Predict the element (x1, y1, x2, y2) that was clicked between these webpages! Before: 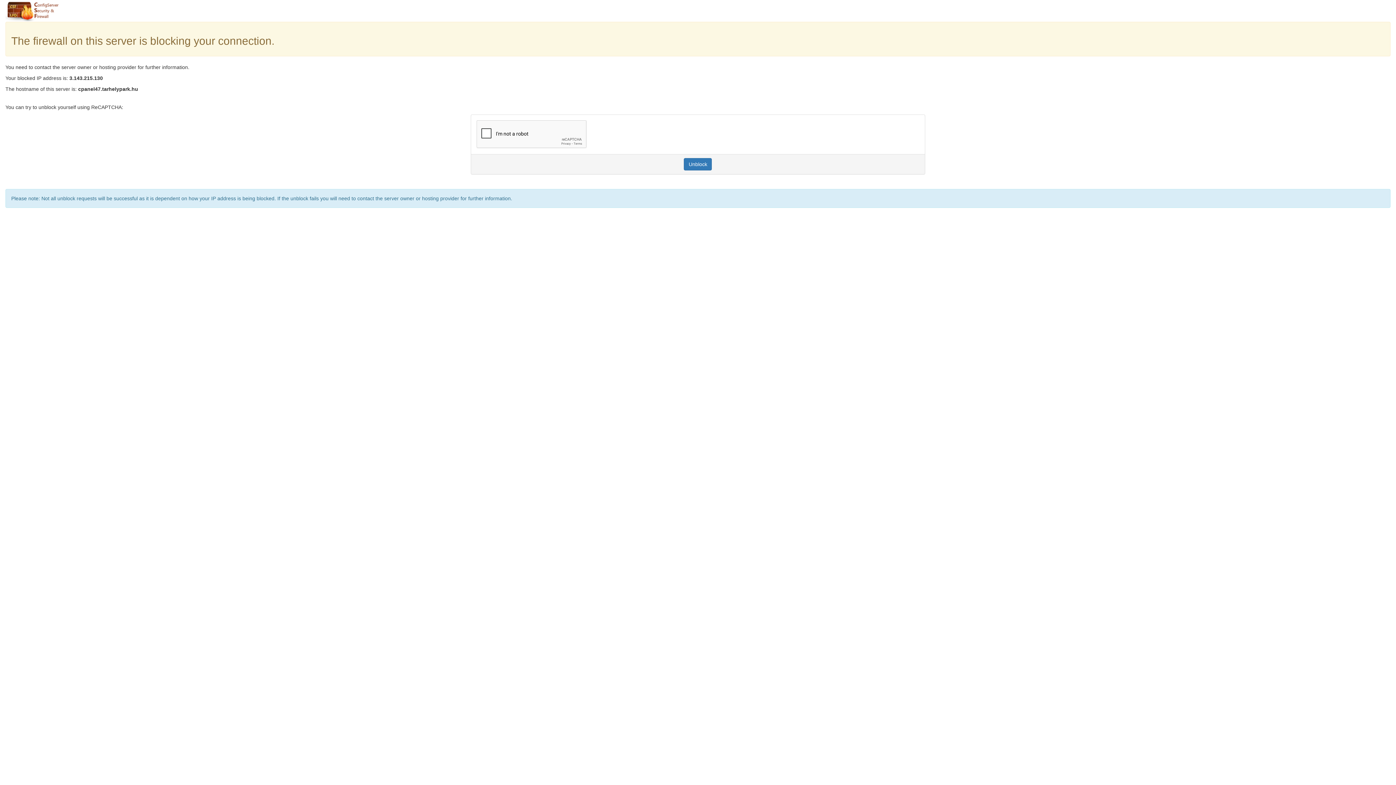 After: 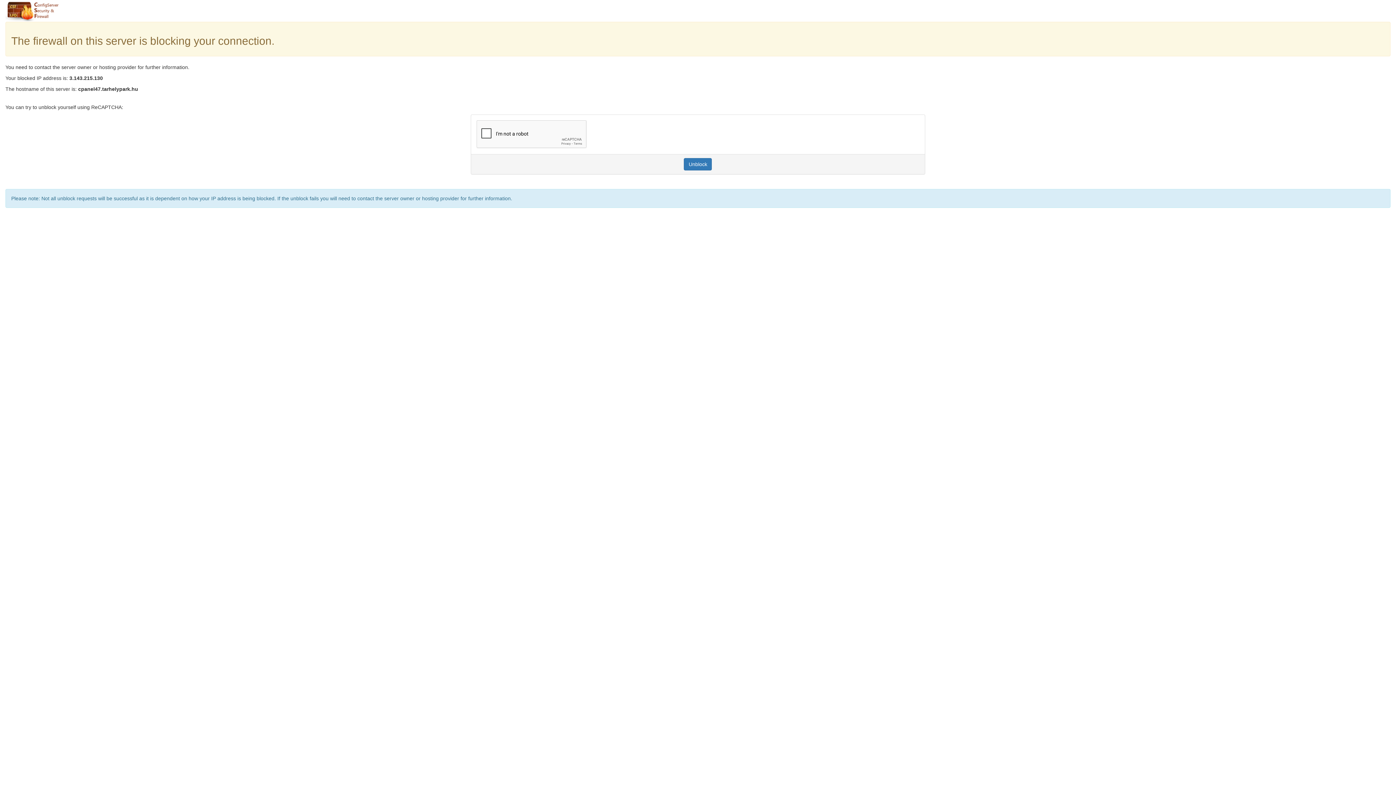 Action: bbox: (684, 158, 712, 170) label: Unblock